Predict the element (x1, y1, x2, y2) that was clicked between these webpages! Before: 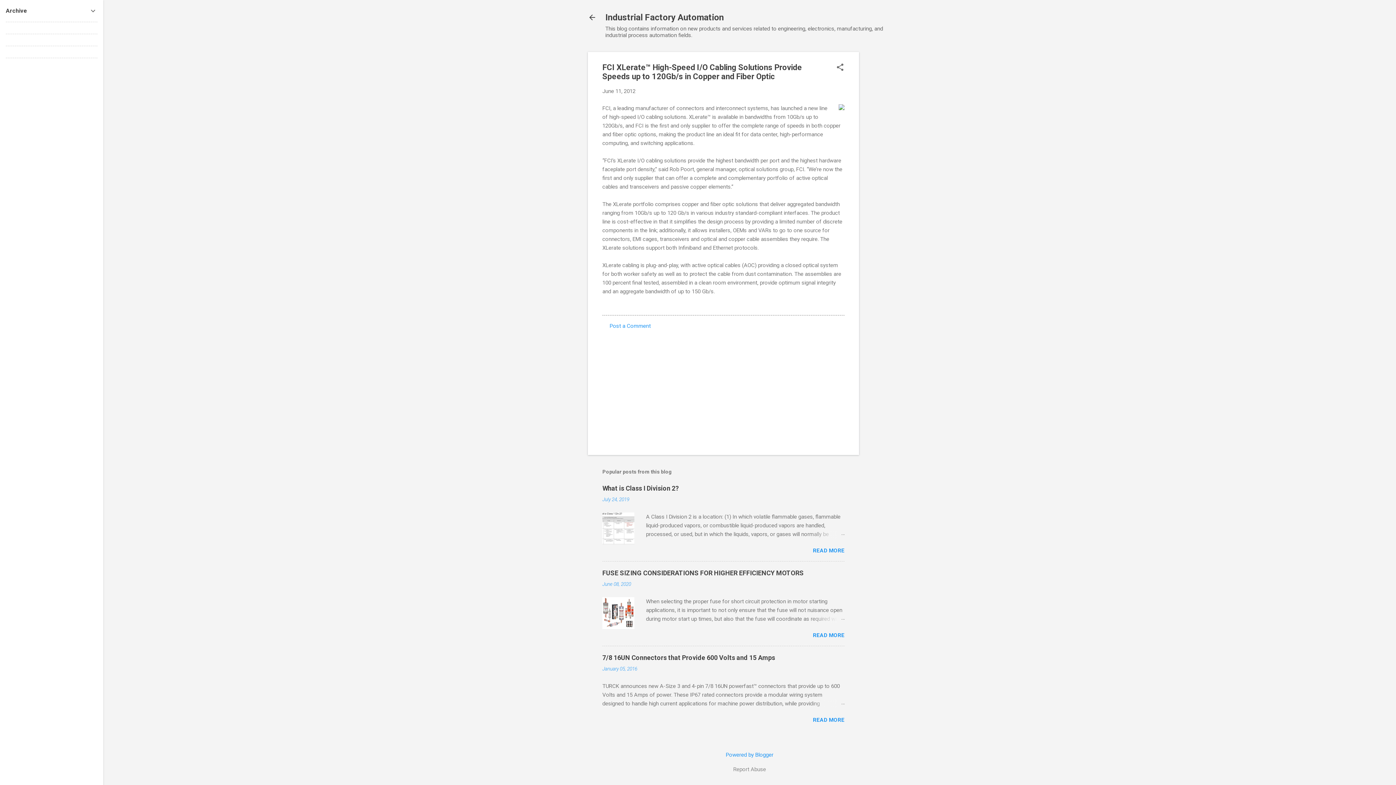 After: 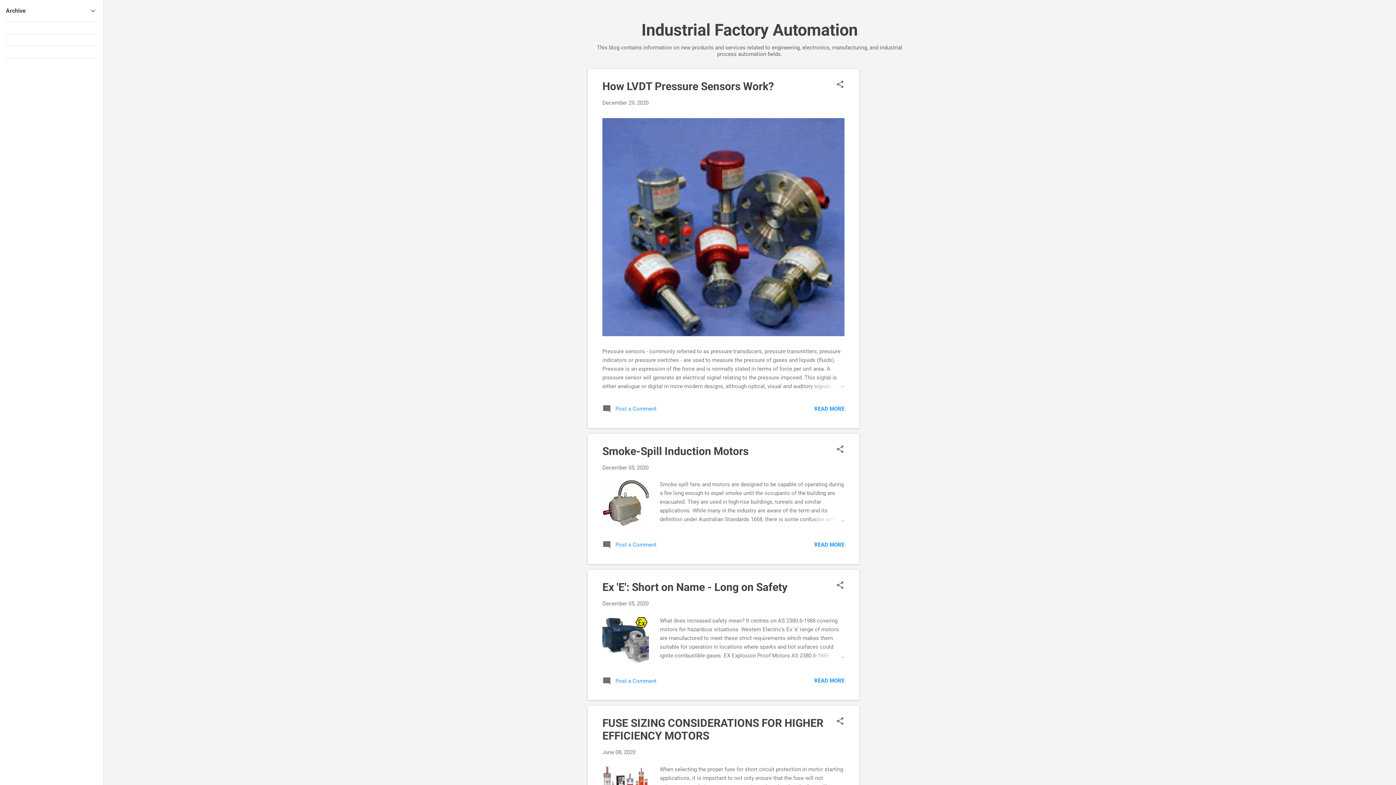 Action: bbox: (588, 13, 596, 23)